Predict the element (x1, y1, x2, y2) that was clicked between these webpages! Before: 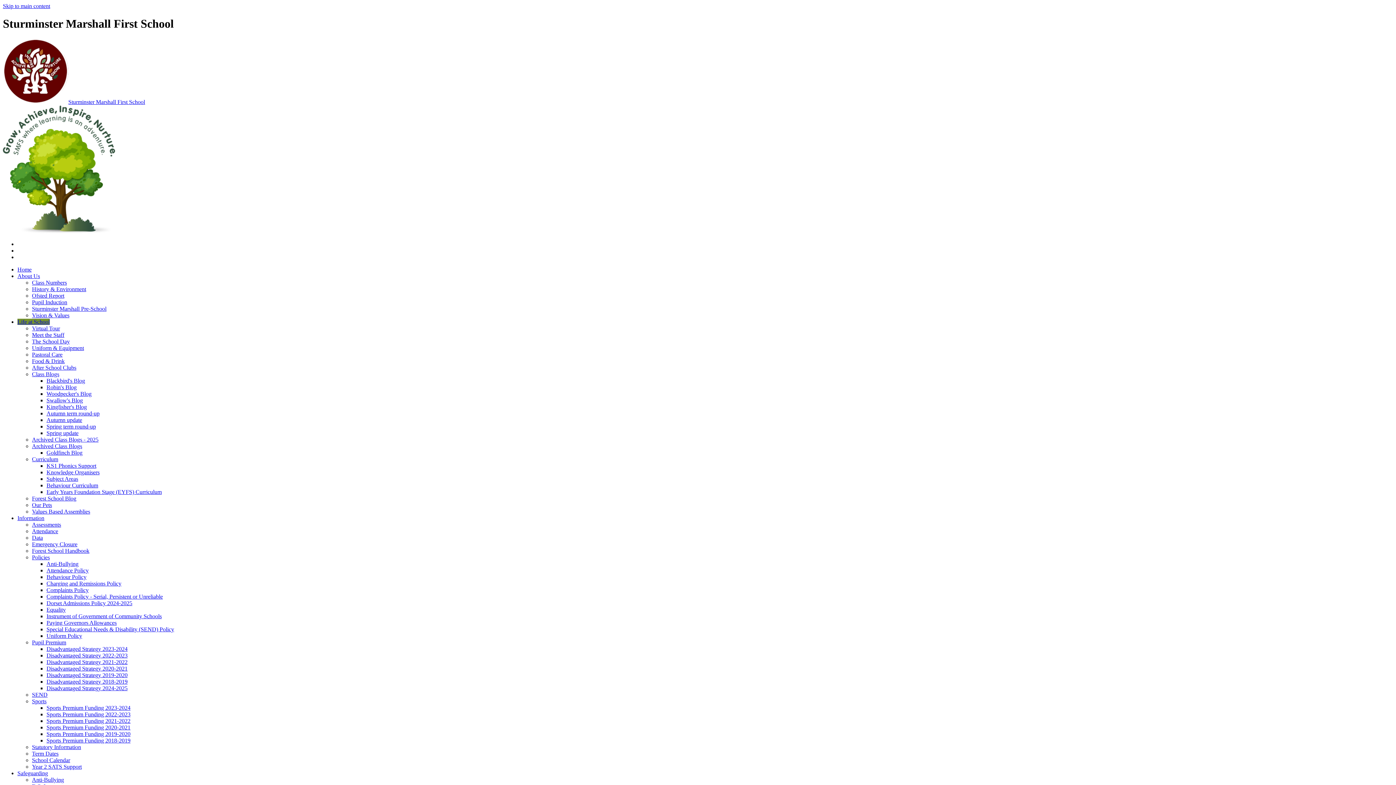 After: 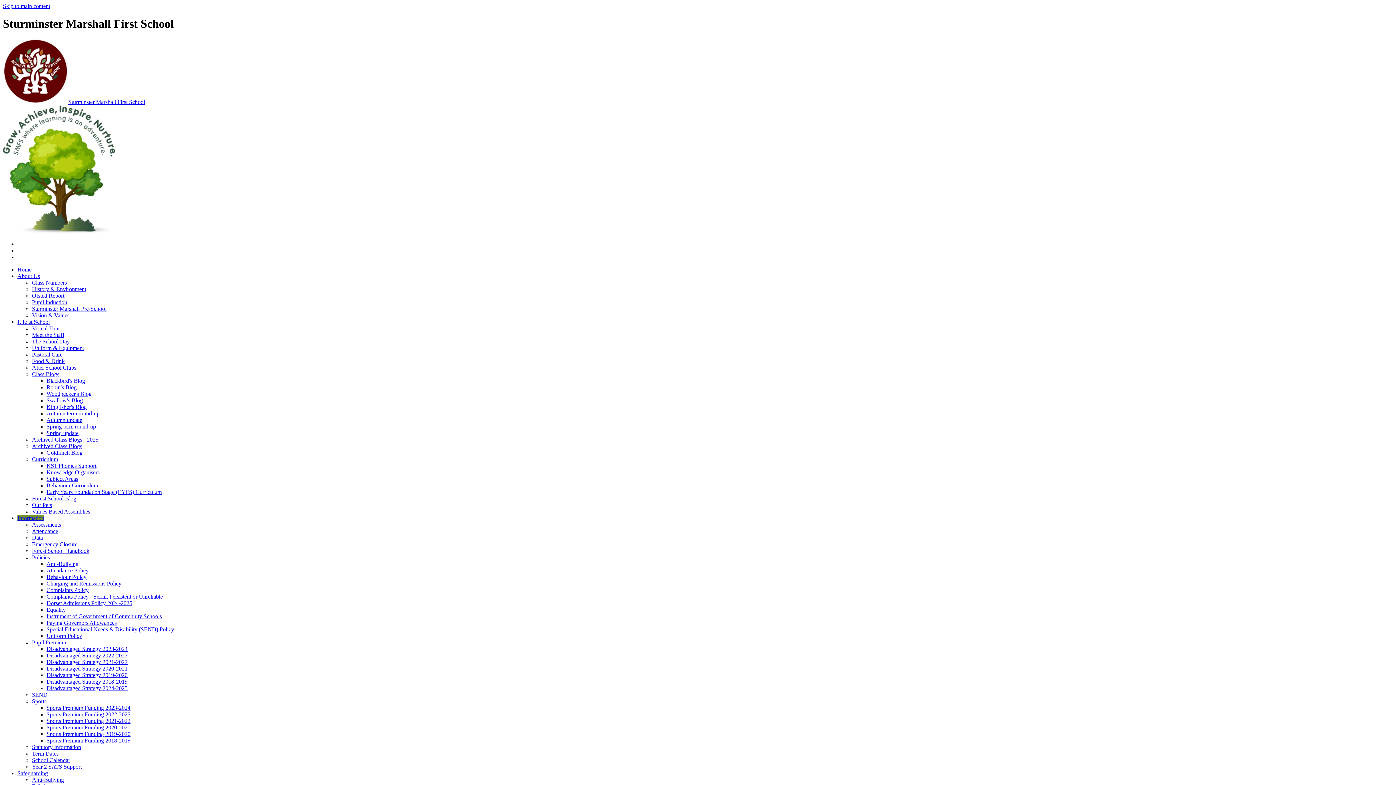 Action: label: Pupil Premium bbox: (32, 639, 66, 645)